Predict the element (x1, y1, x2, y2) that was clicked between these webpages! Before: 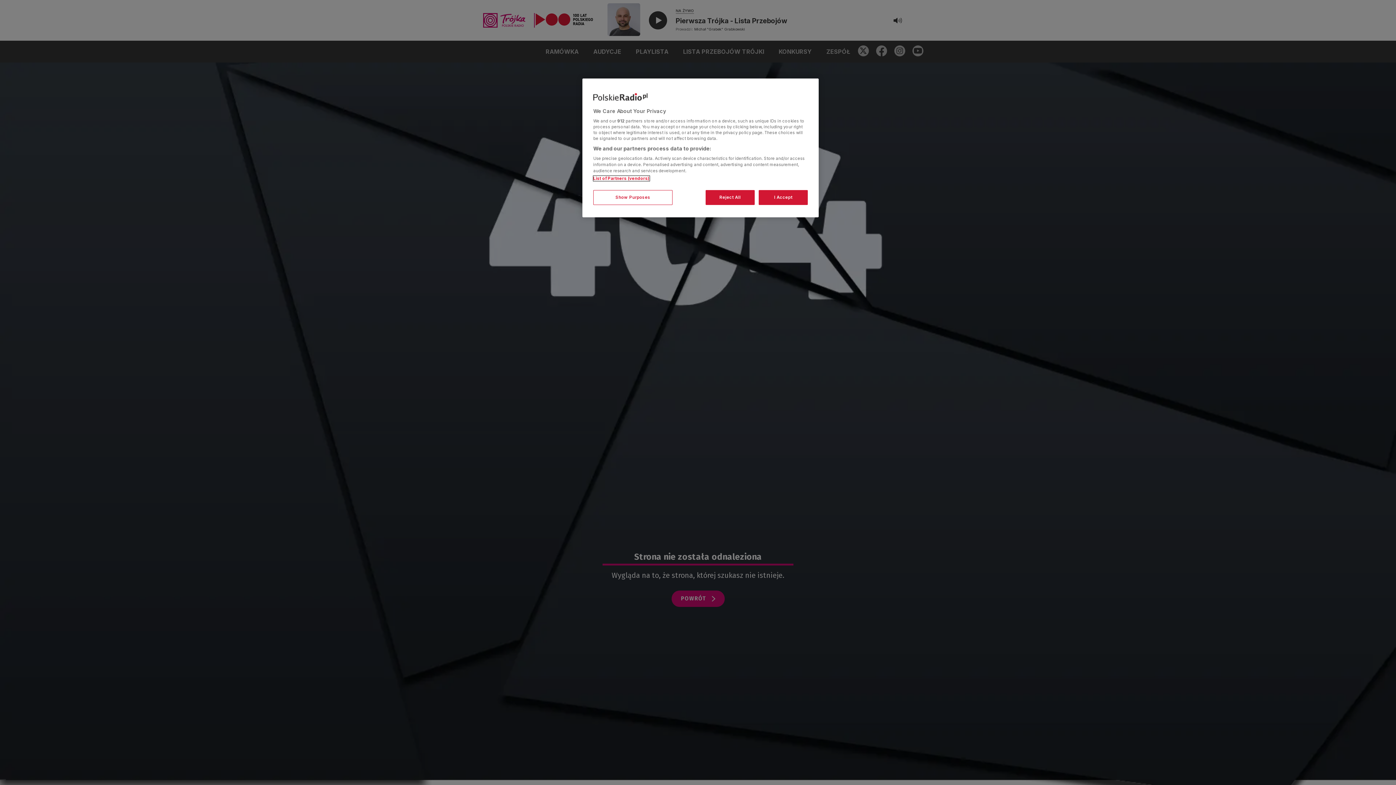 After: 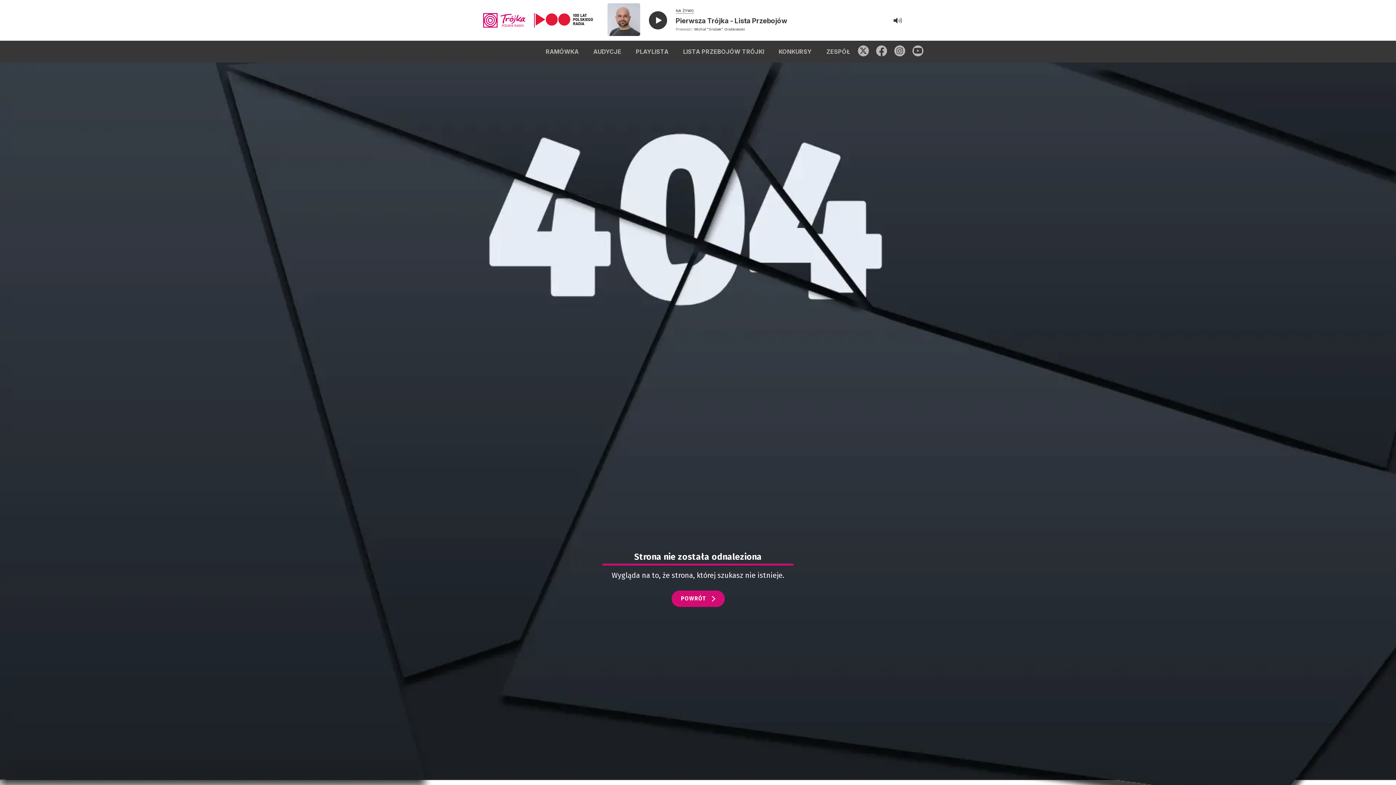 Action: label: Reject All bbox: (705, 190, 754, 205)